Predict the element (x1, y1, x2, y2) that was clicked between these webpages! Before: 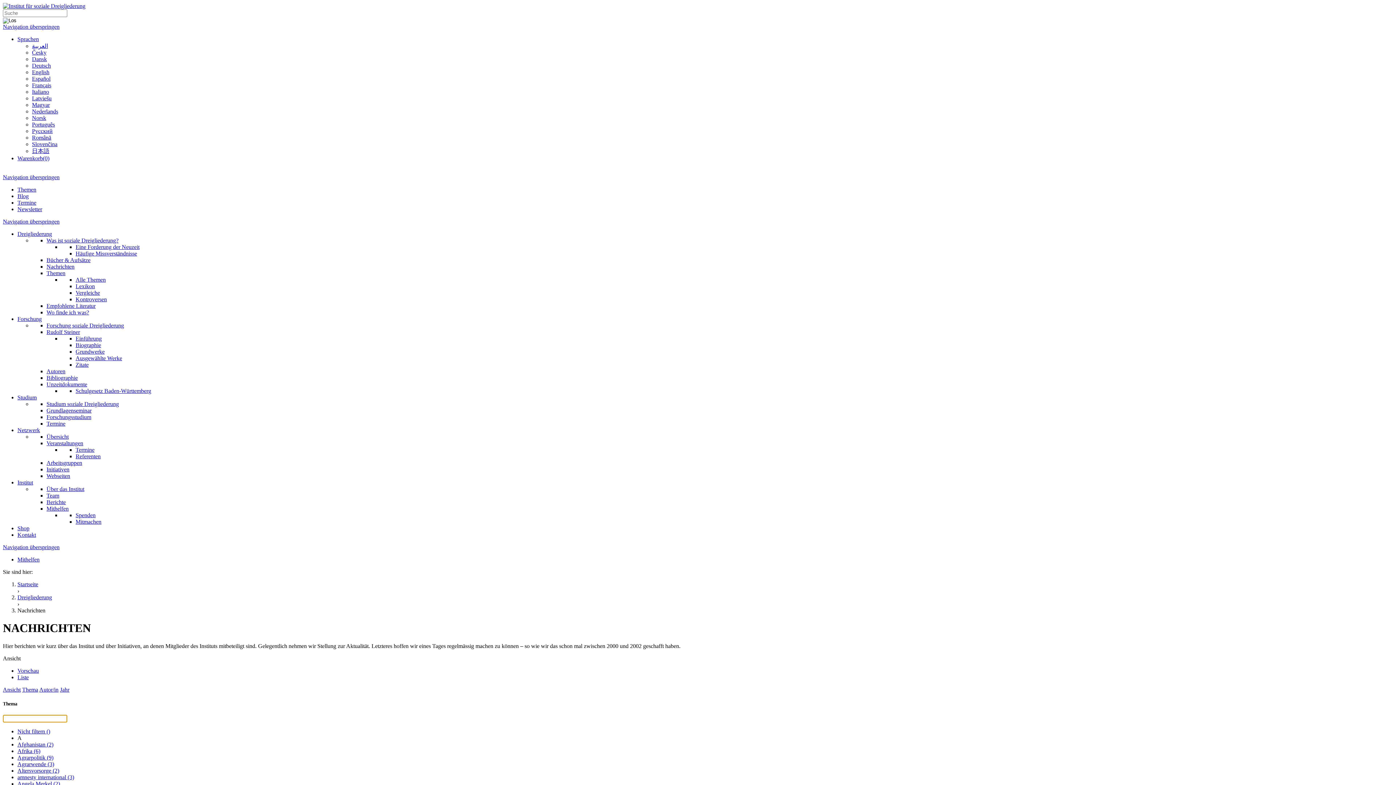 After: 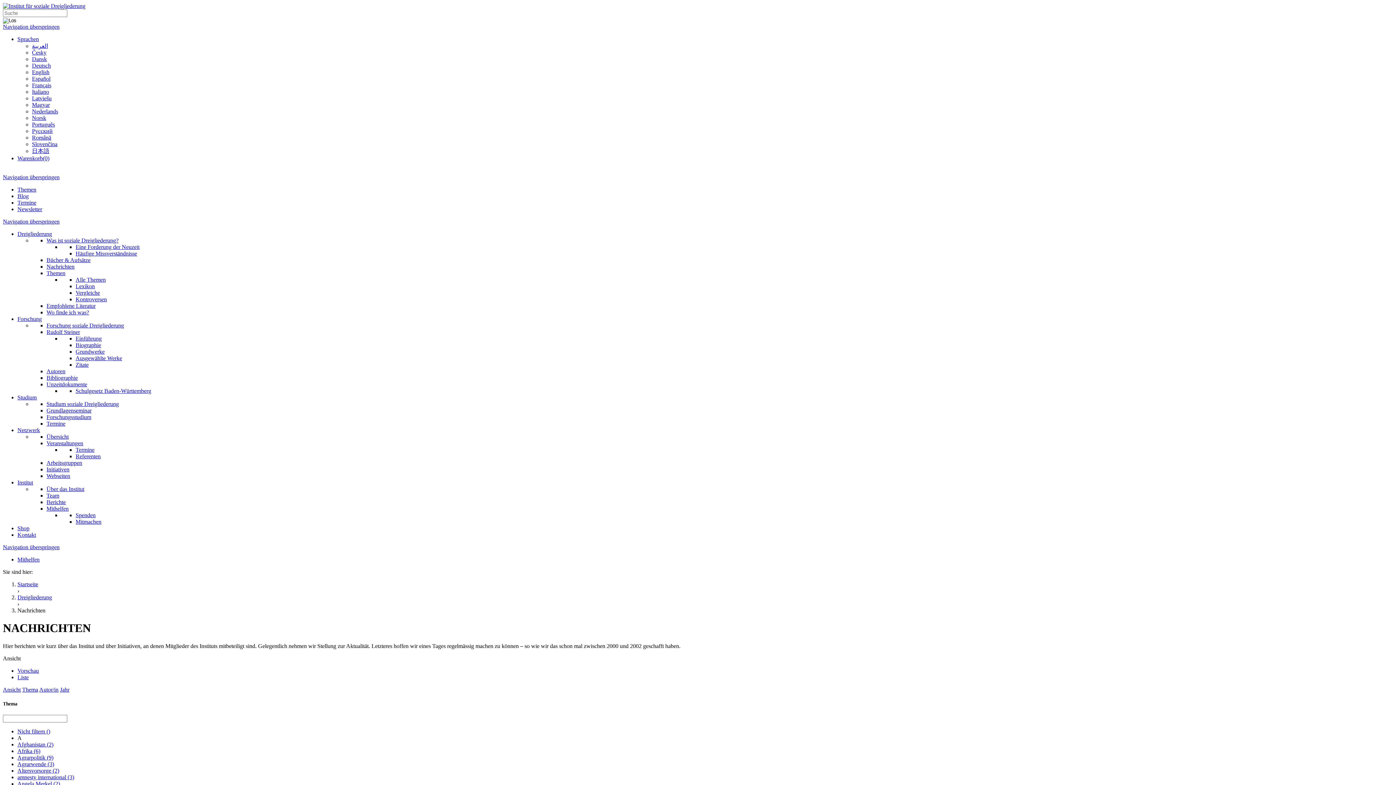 Action: label: Thema bbox: (22, 686, 38, 693)